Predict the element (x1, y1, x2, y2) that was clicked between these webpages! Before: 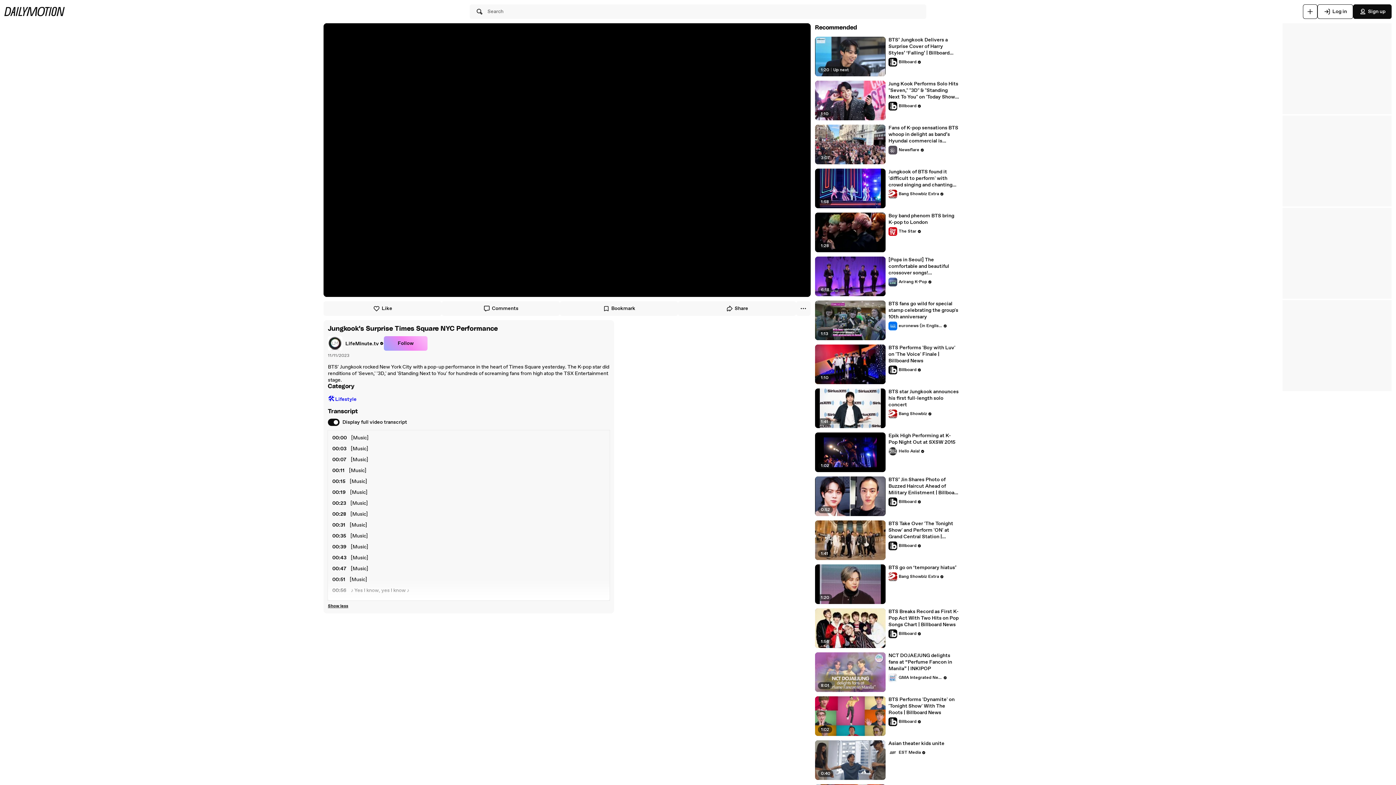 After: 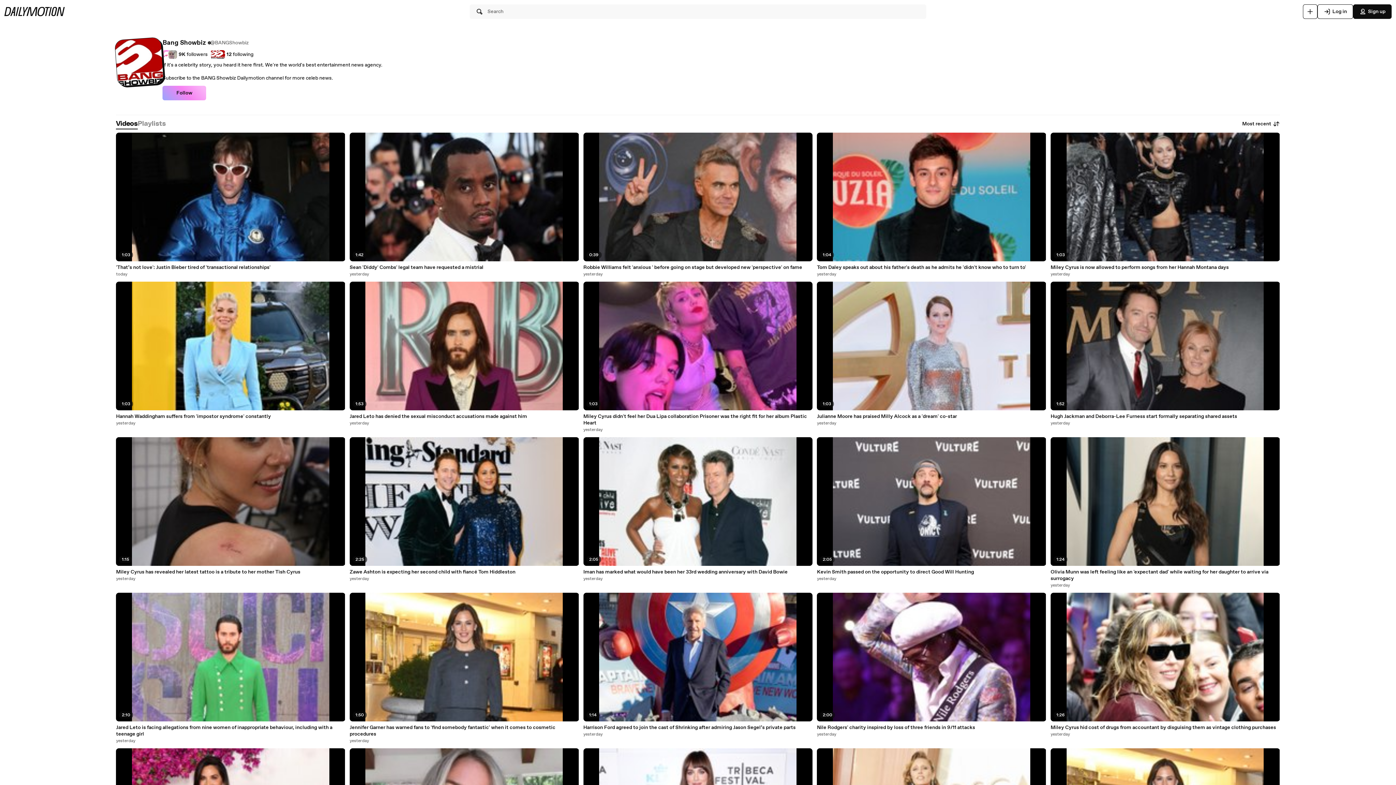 Action: label: Bang Showbiz bbox: (888, 409, 932, 418)